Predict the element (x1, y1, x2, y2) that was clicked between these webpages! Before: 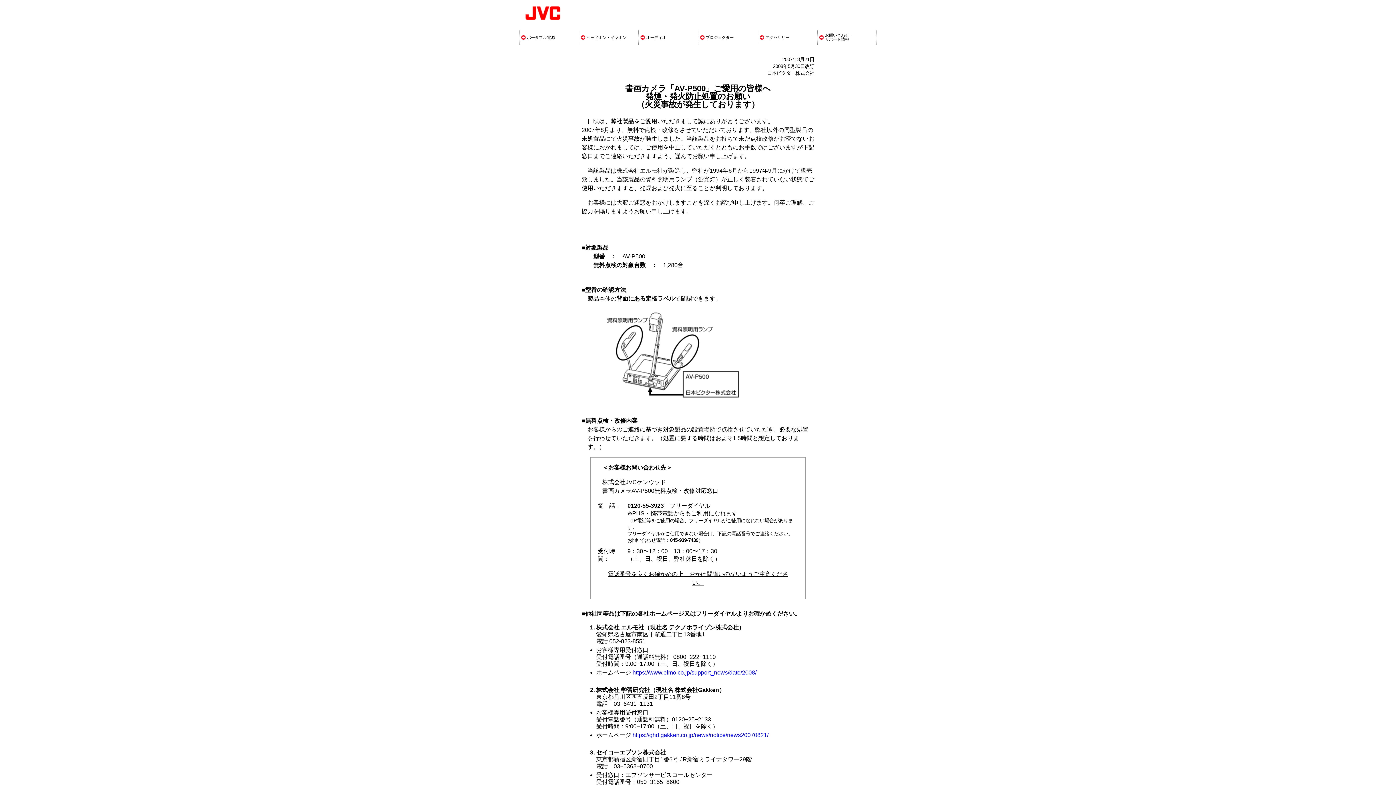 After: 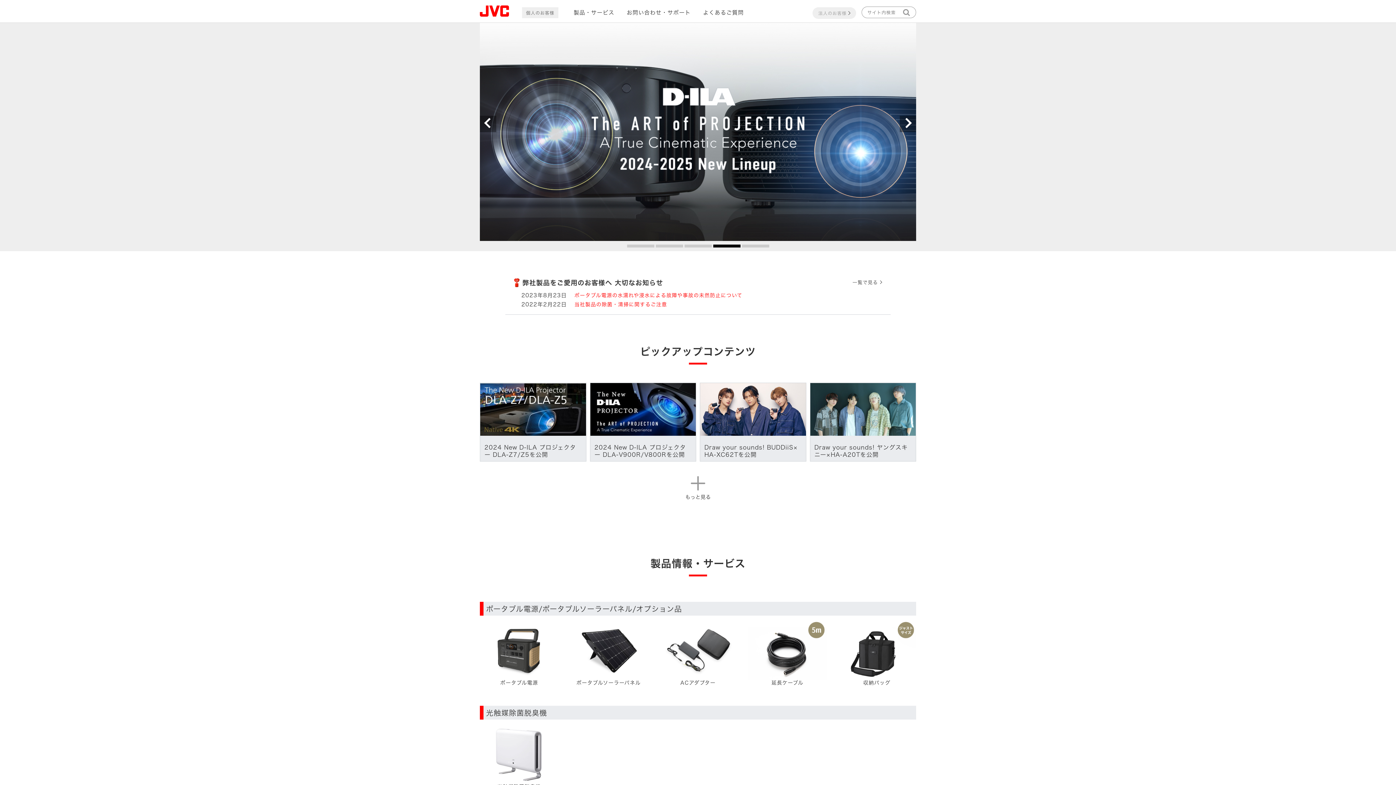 Action: bbox: (519, 21, 618, 27)